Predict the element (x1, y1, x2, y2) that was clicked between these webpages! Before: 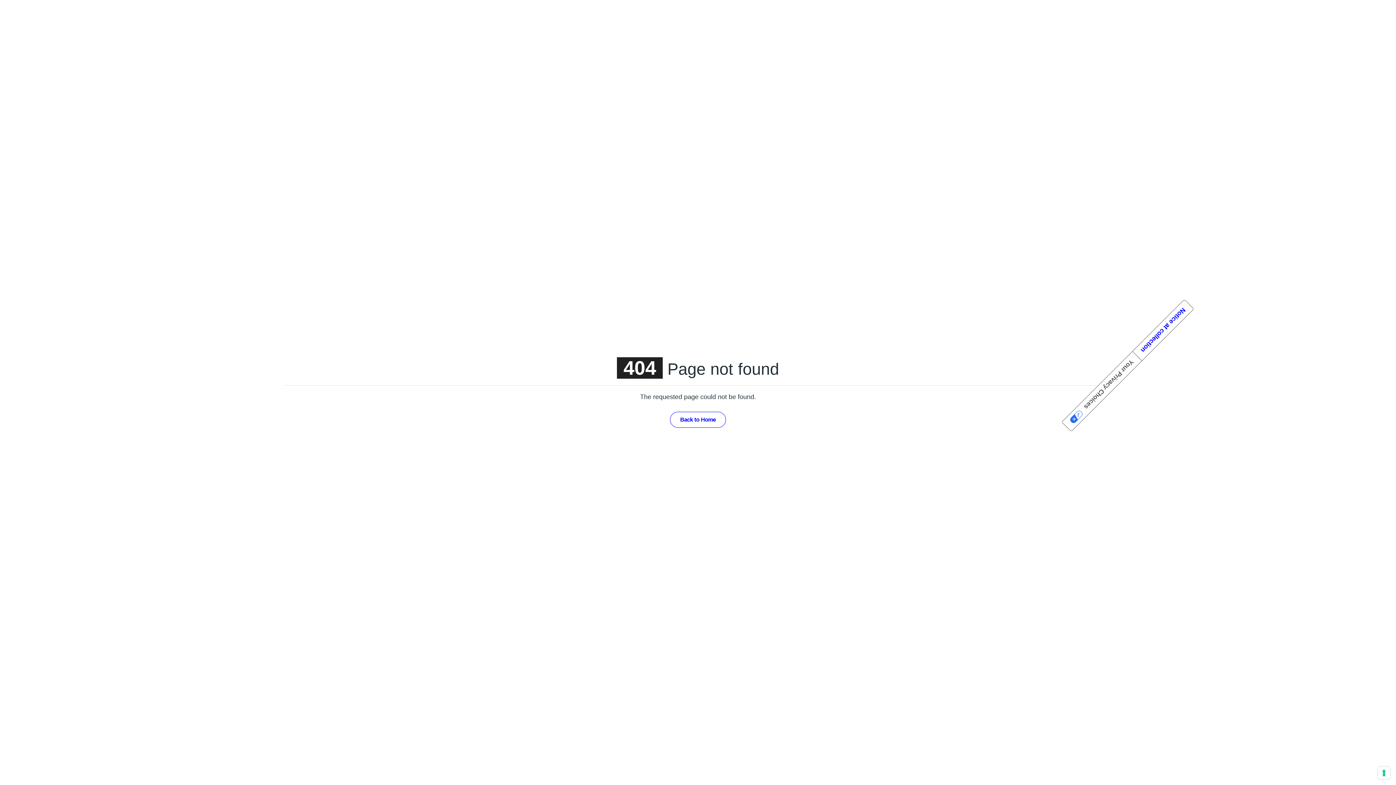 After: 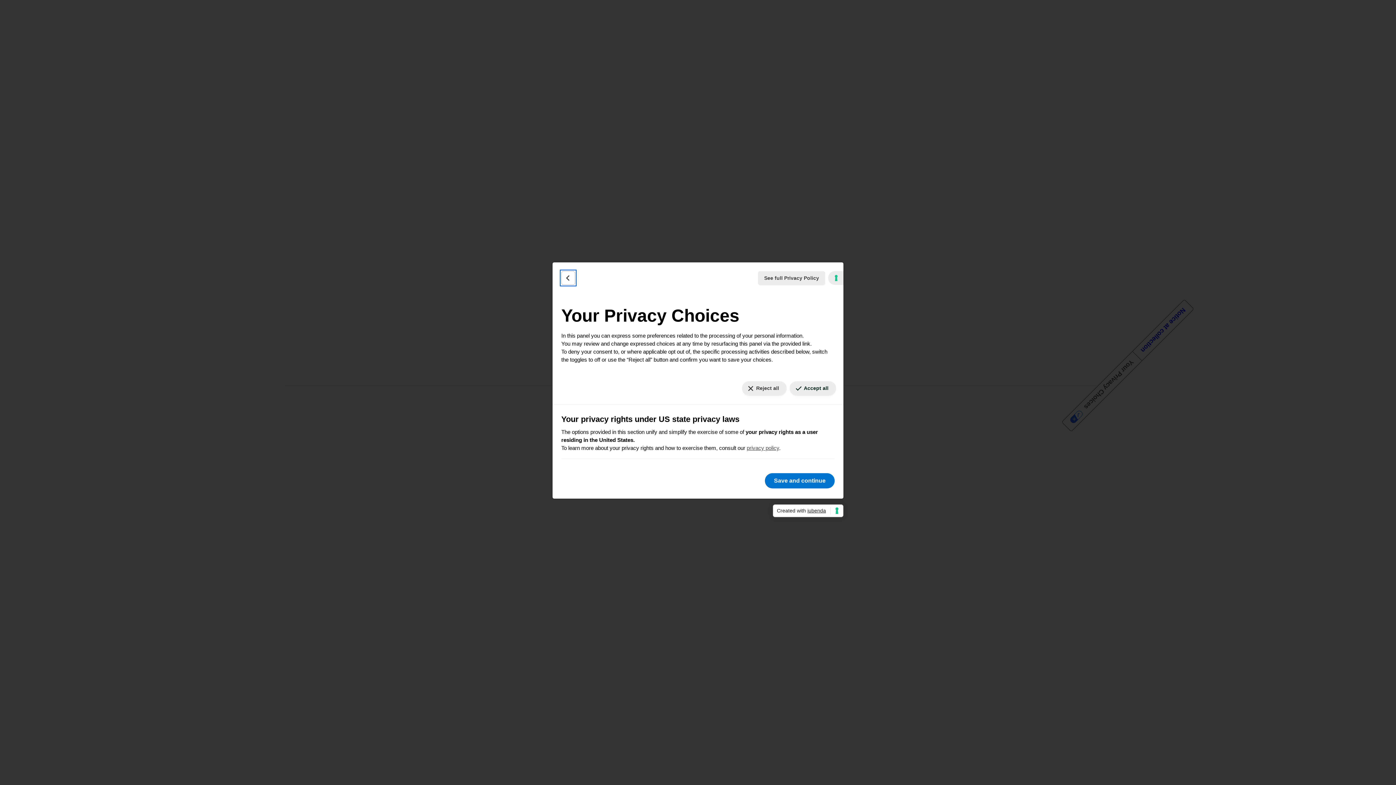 Action: label: Your consent preferences for tracking technologies bbox: (1378, 767, 1390, 779)